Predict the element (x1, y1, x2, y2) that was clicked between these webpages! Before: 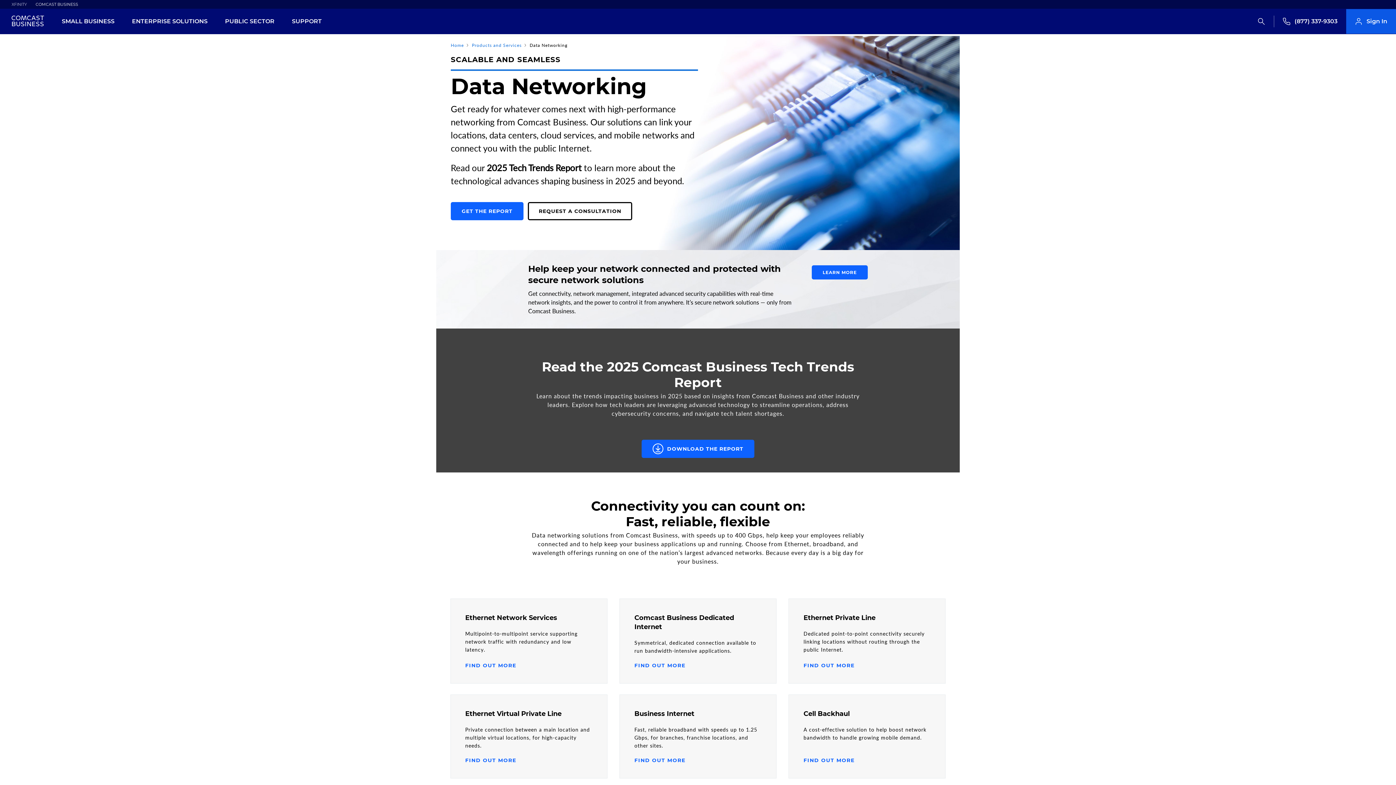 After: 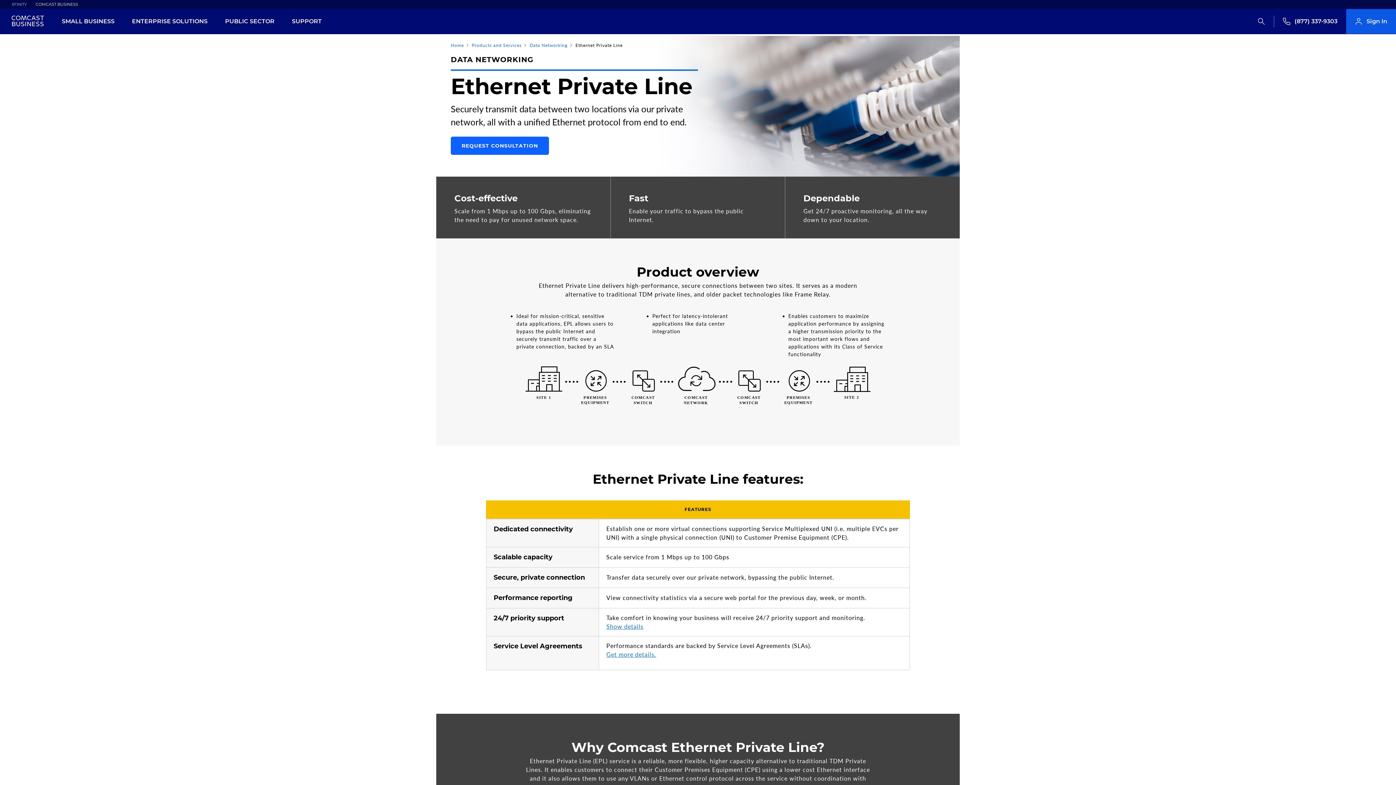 Action: label: FIND OUT MORE bbox: (803, 655, 930, 669)